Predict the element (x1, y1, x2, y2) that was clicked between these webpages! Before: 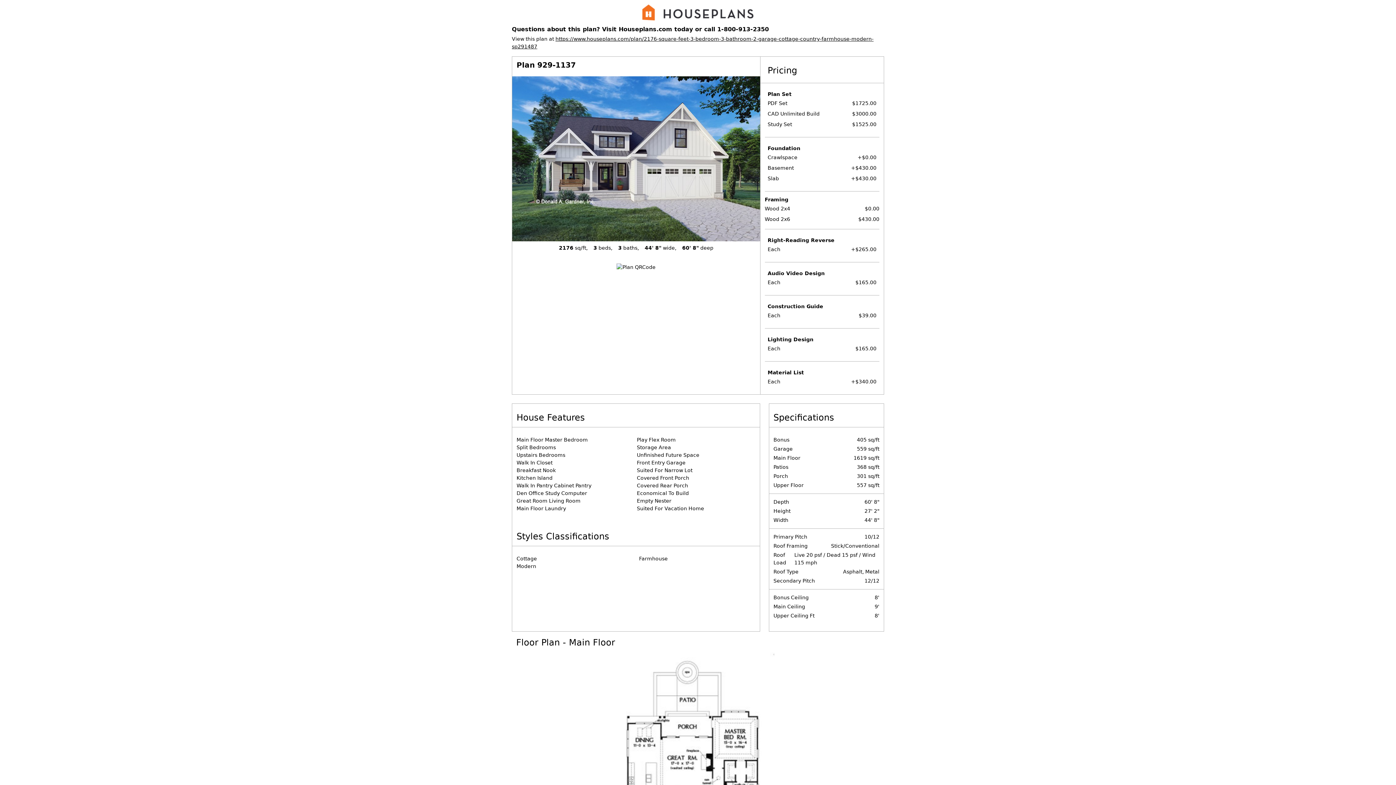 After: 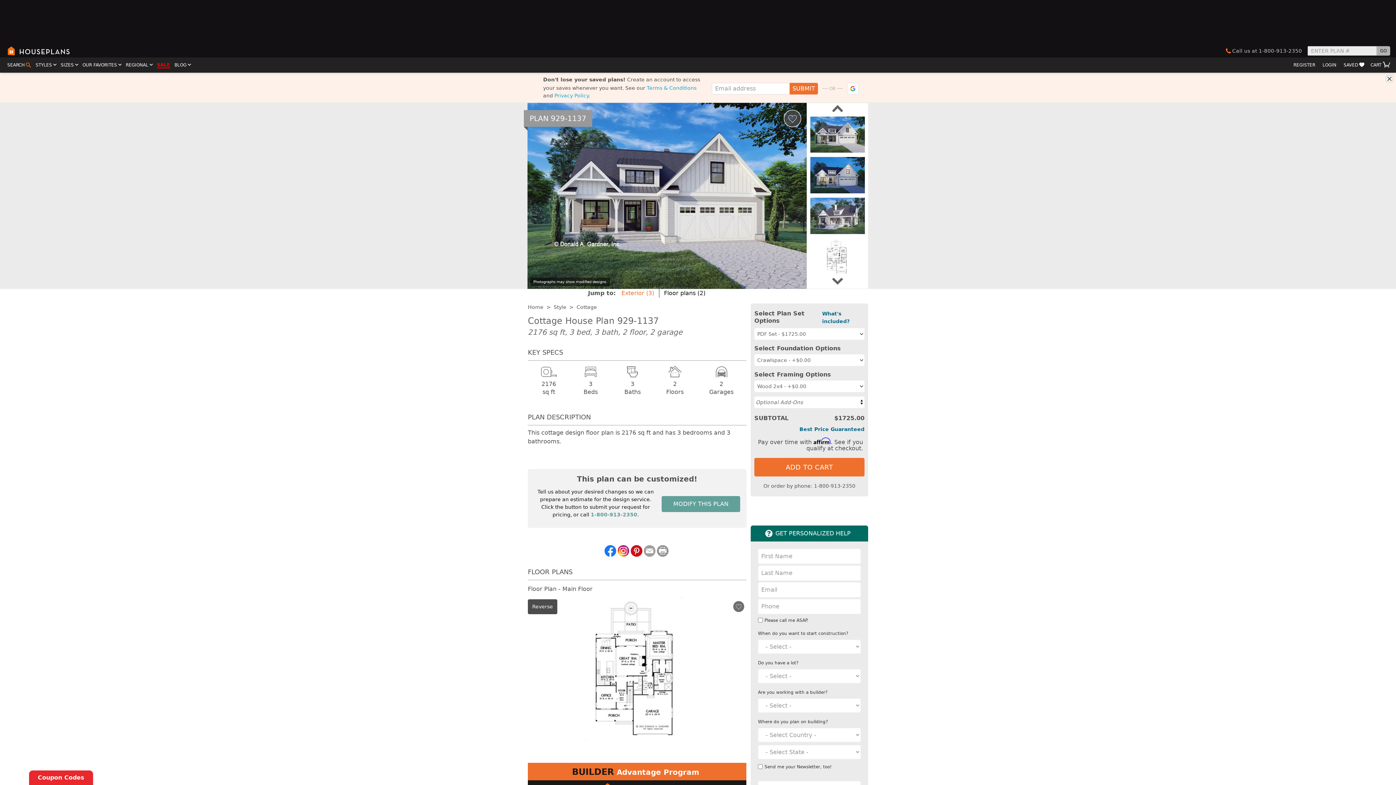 Action: bbox: (512, 76, 760, 241)